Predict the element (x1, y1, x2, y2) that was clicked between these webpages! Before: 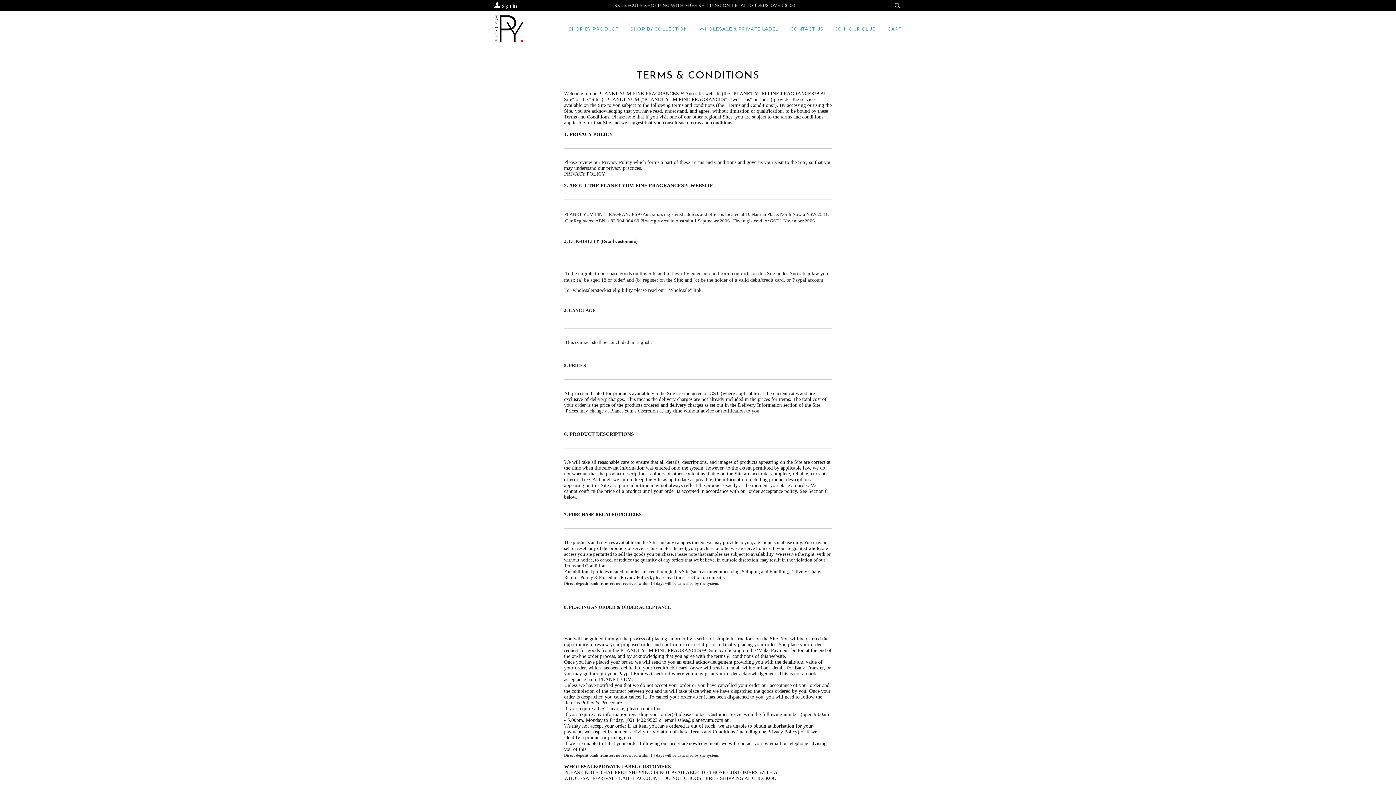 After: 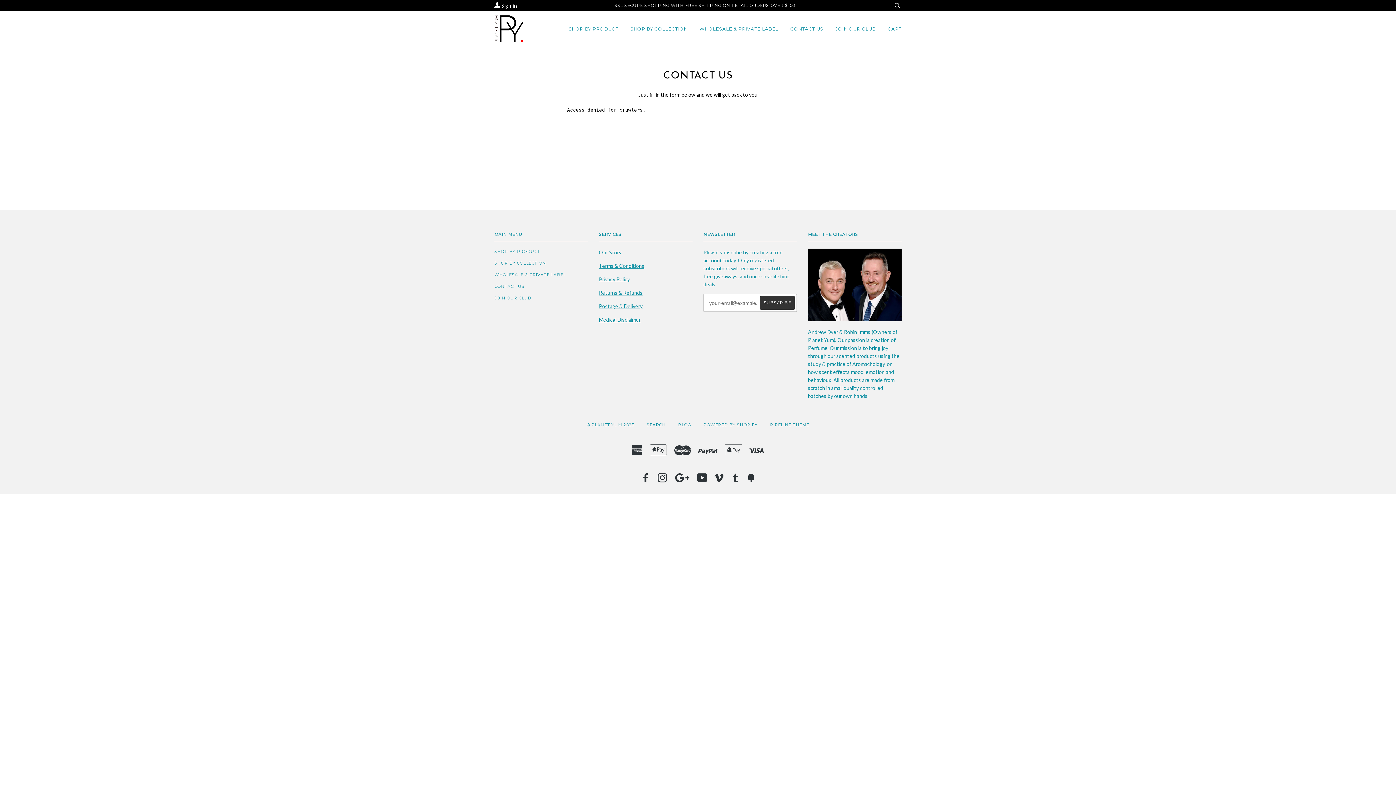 Action: bbox: (790, 10, 823, 46) label: CONTACT US